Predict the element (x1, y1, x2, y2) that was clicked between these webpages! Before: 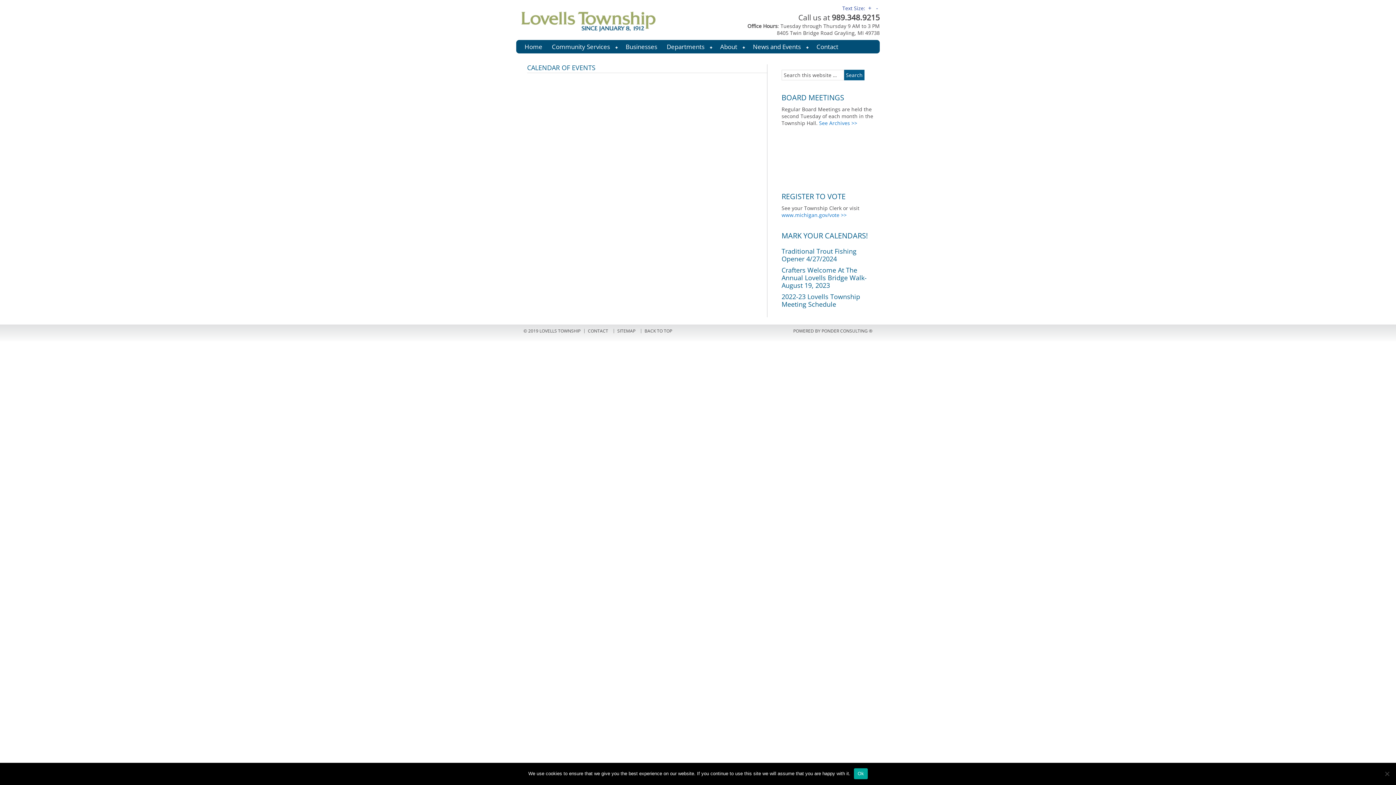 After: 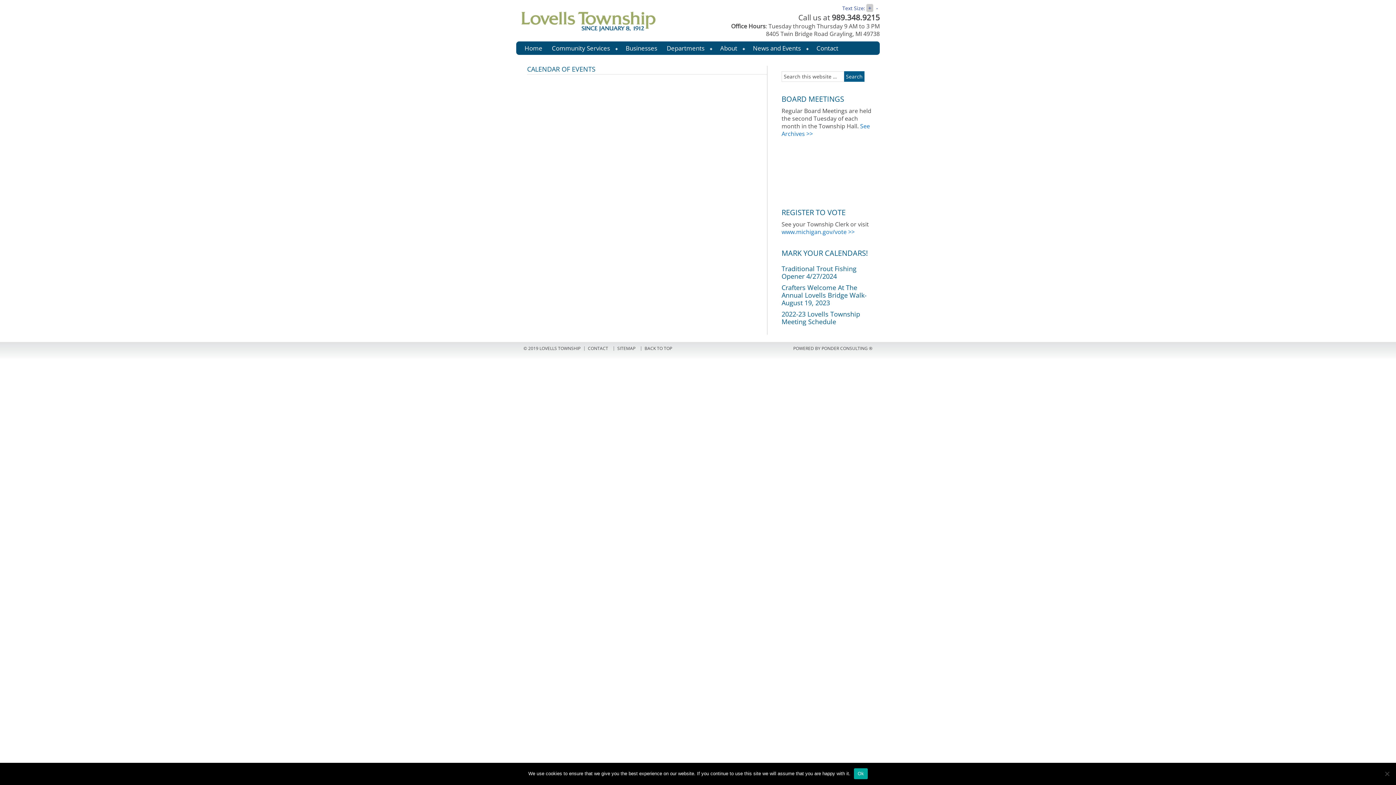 Action: bbox: (866, 4, 873, 12) label: +